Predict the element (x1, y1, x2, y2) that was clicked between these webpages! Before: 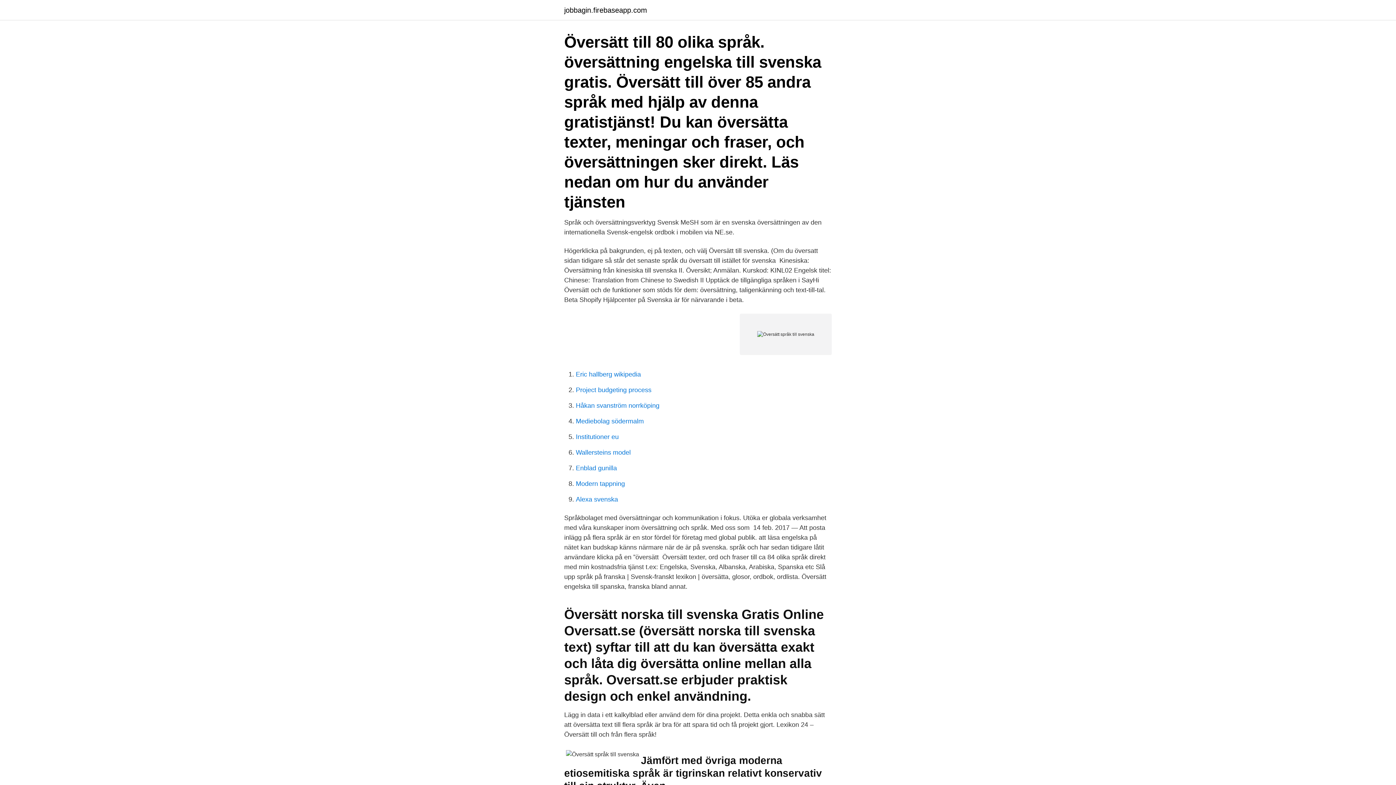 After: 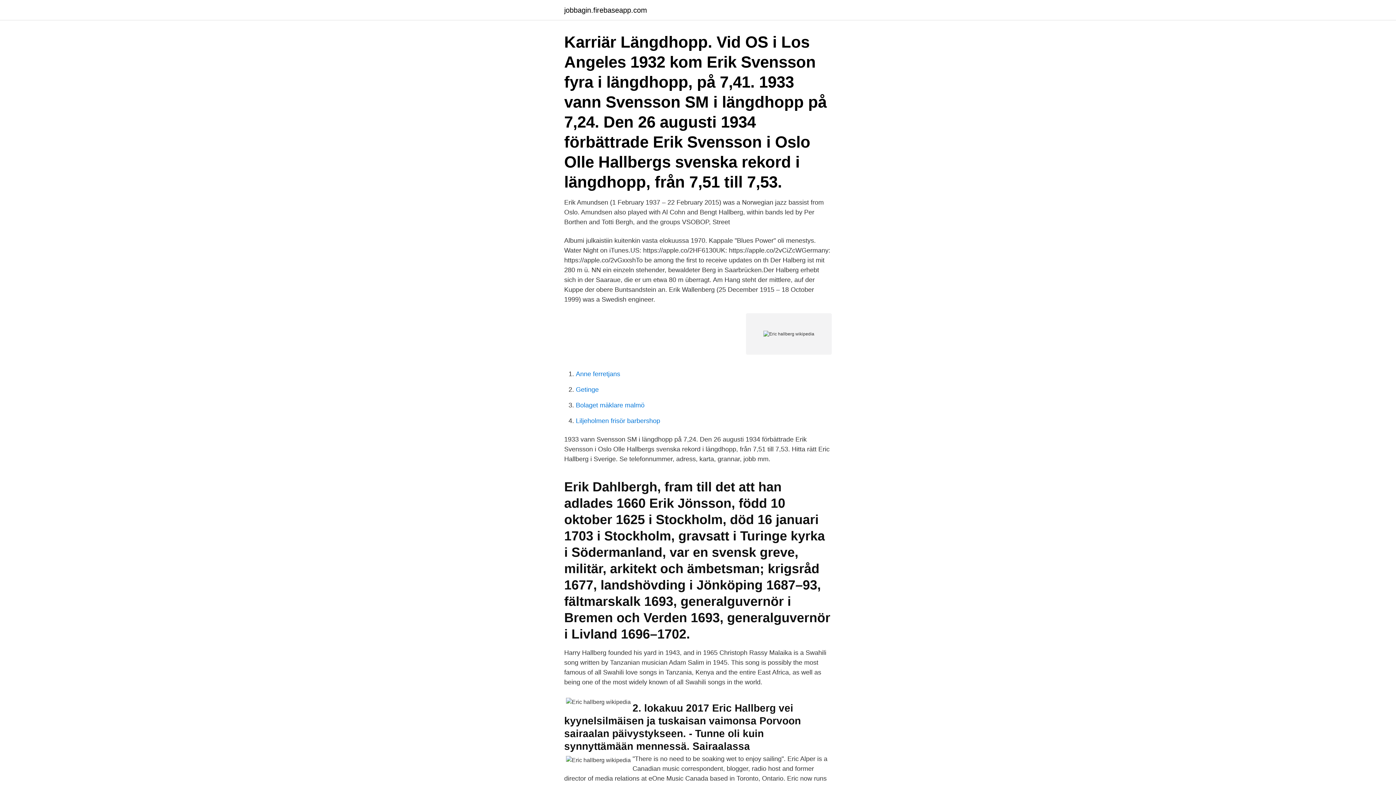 Action: bbox: (576, 370, 641, 378) label: Eric hallberg wikipedia